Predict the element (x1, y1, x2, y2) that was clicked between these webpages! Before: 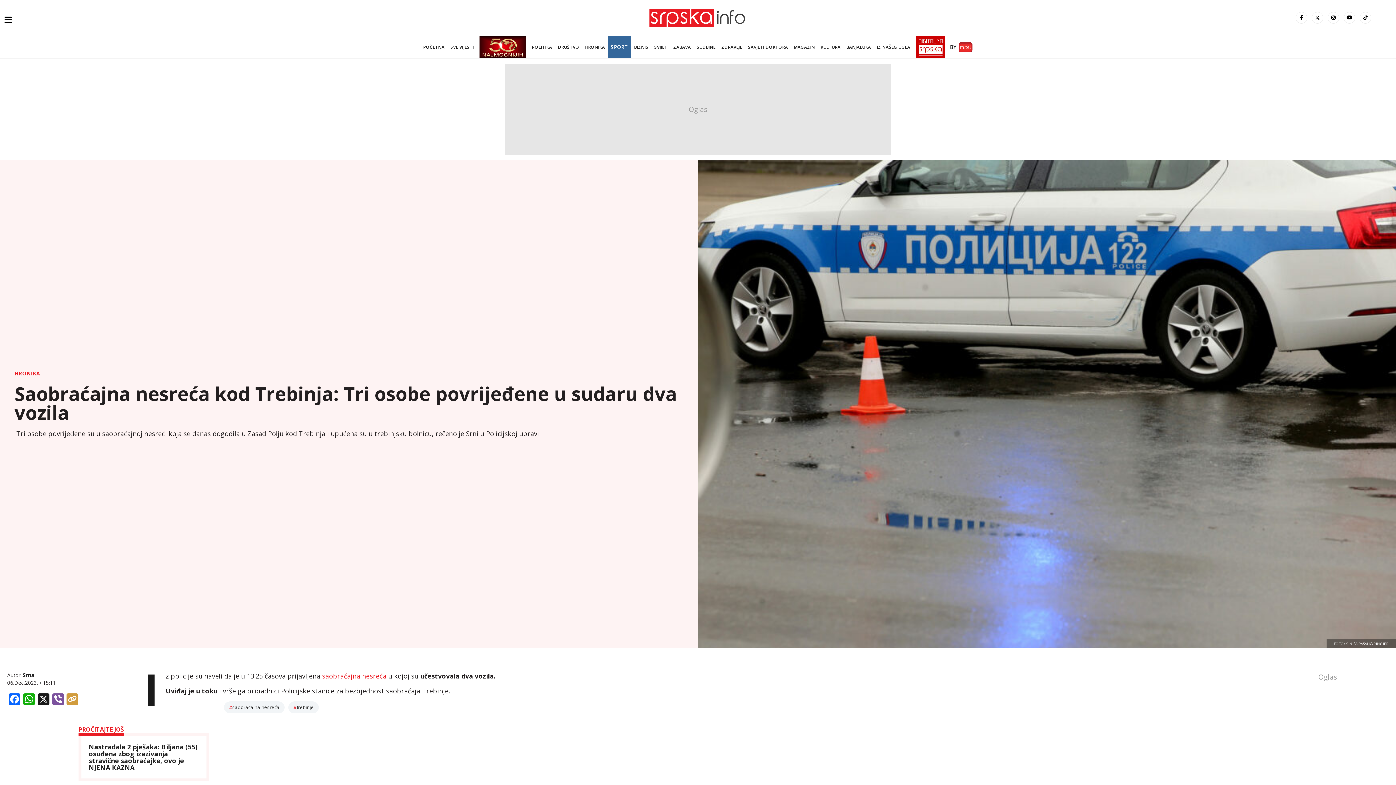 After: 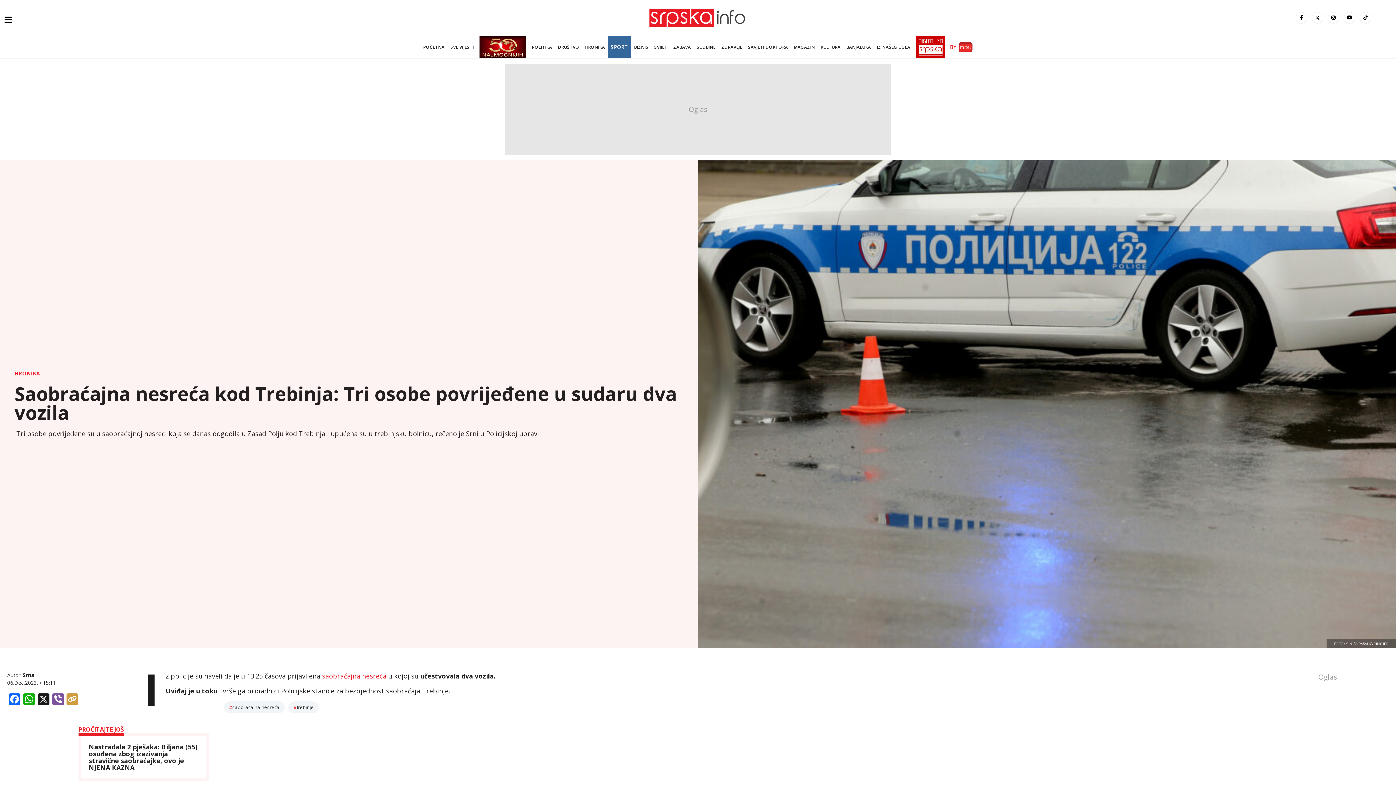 Action: label: BY bbox: (945, 36, 975, 58)